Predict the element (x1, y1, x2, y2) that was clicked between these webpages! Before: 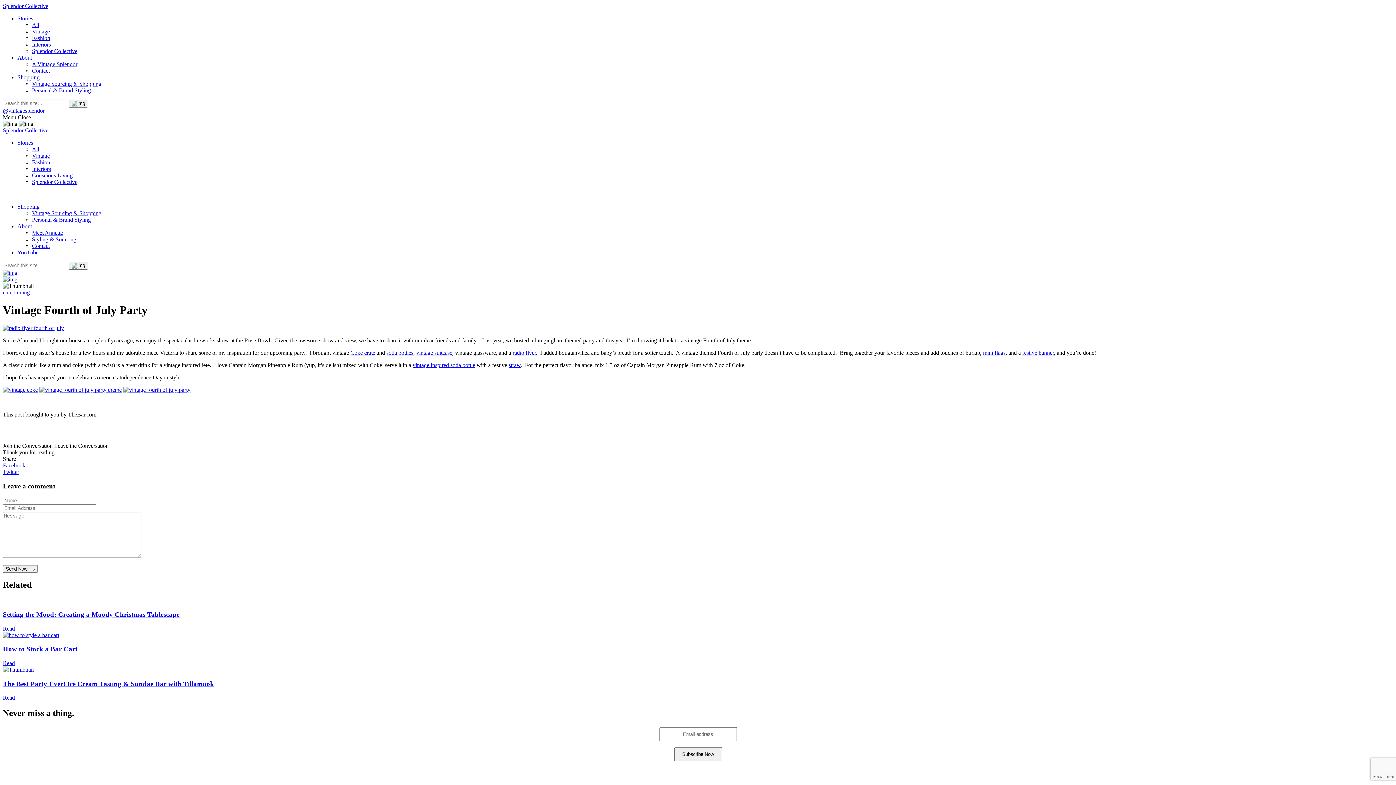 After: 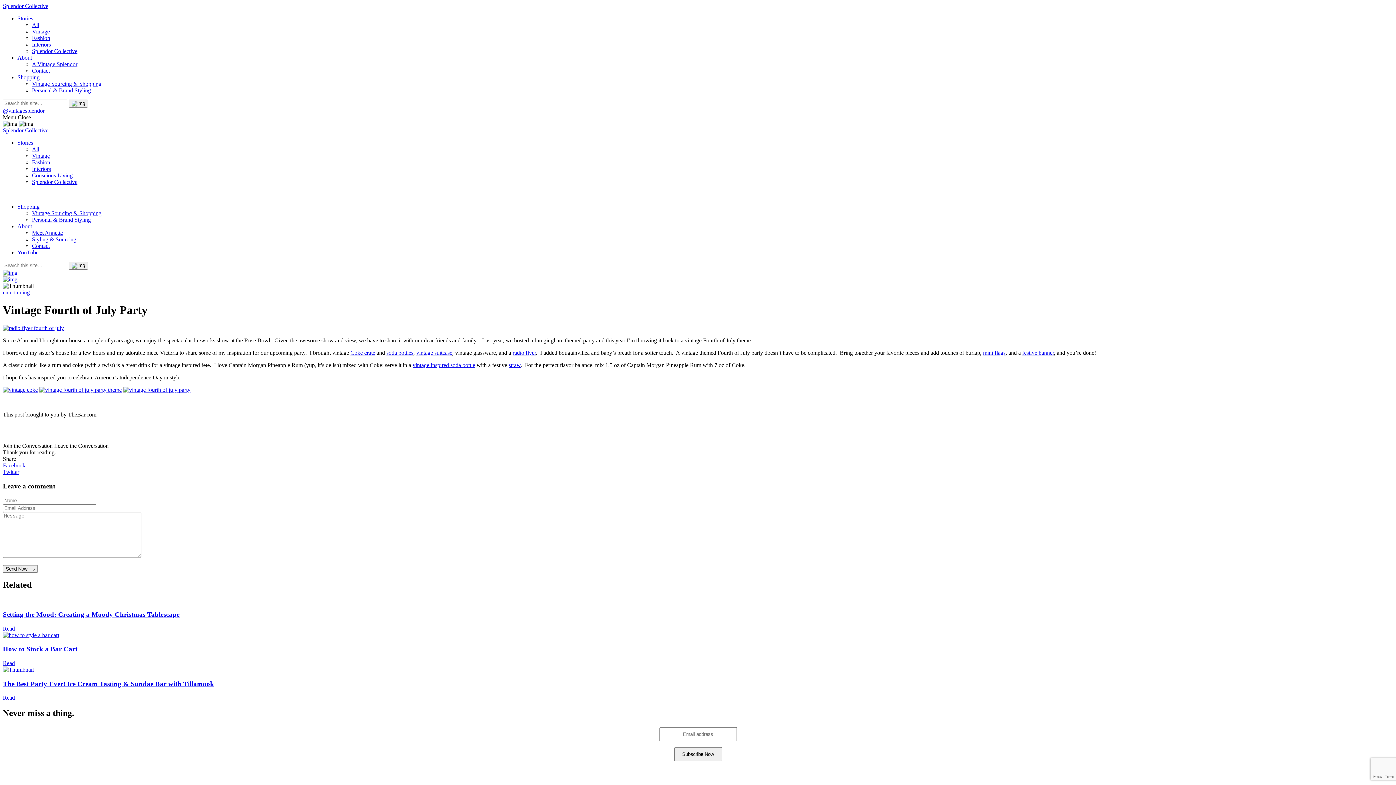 Action: label: straw bbox: (508, 362, 520, 368)